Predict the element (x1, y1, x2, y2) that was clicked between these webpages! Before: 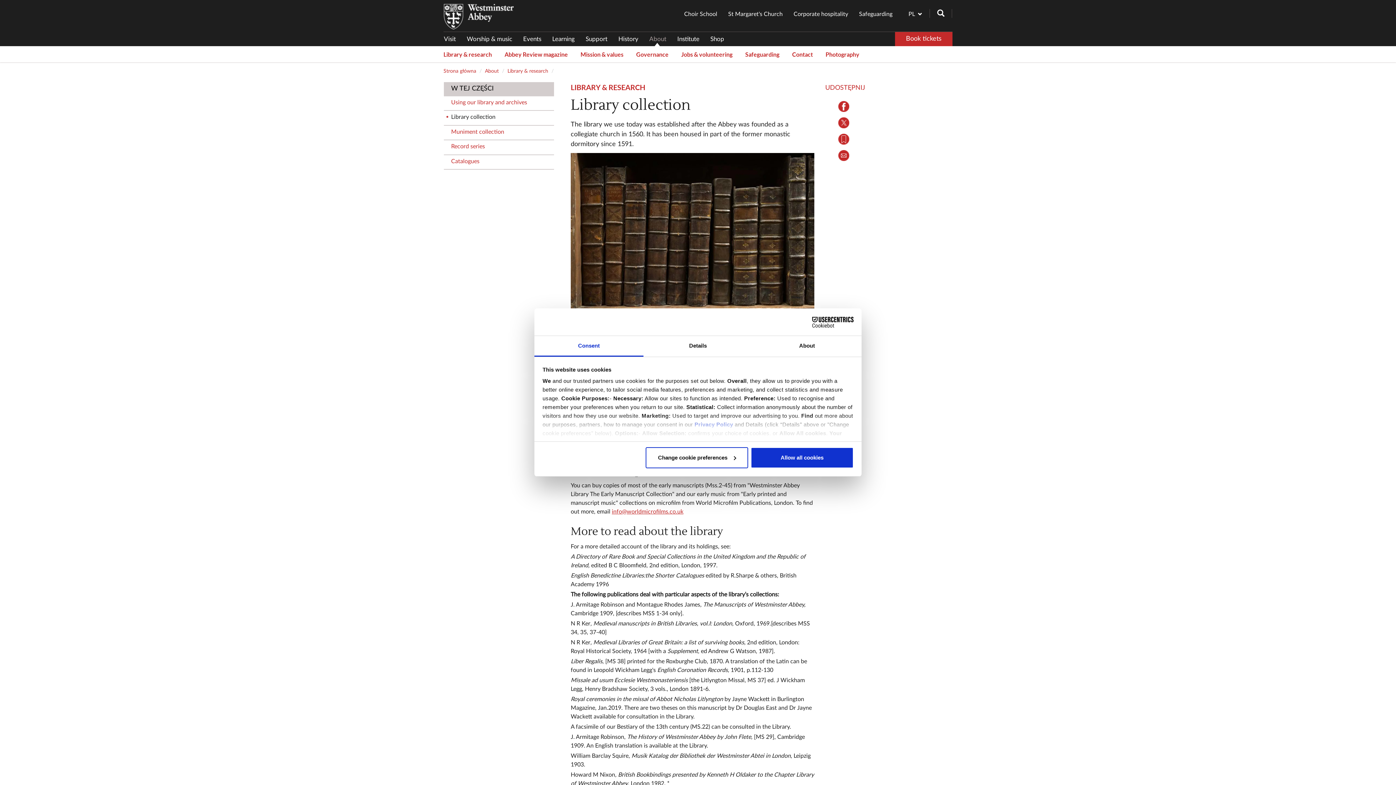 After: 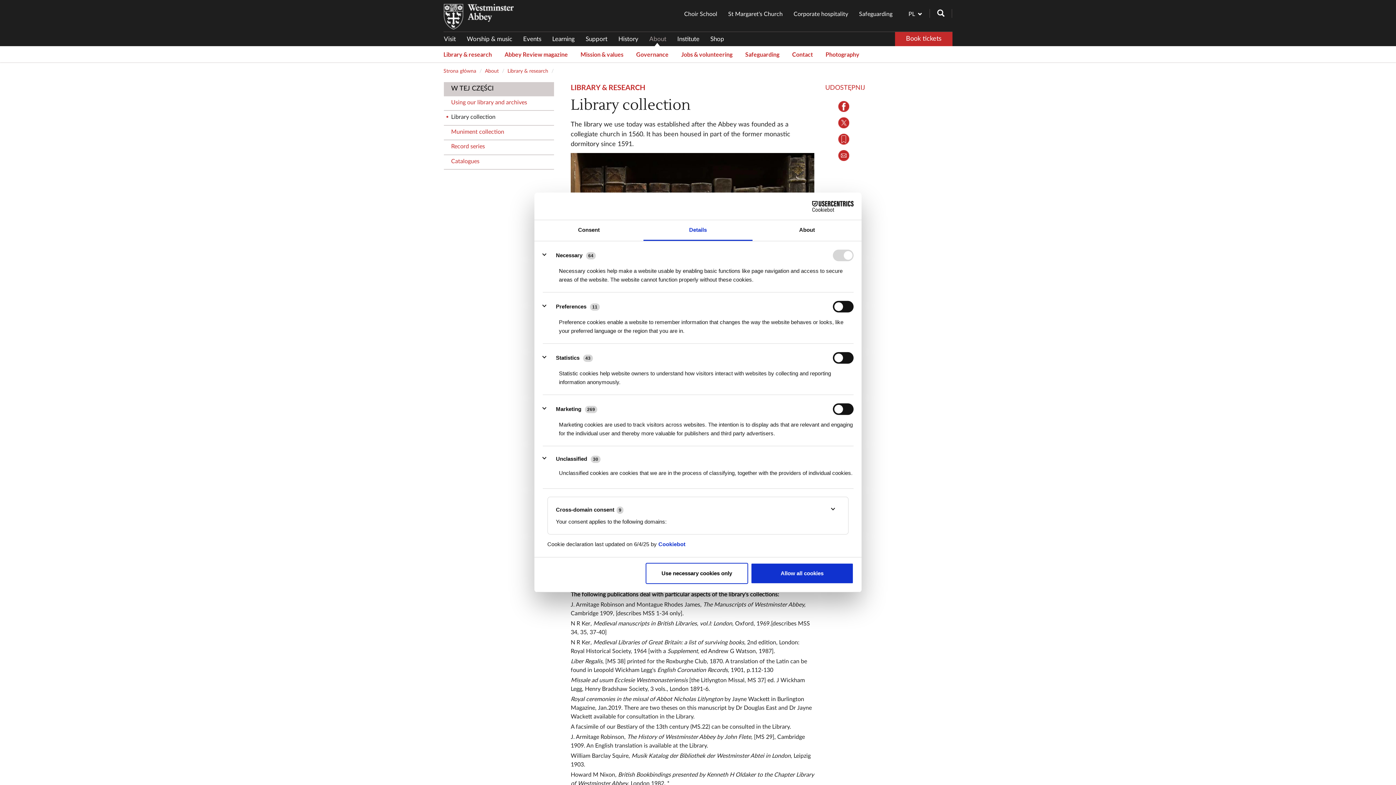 Action: bbox: (645, 447, 748, 468) label: Change cookie preferences